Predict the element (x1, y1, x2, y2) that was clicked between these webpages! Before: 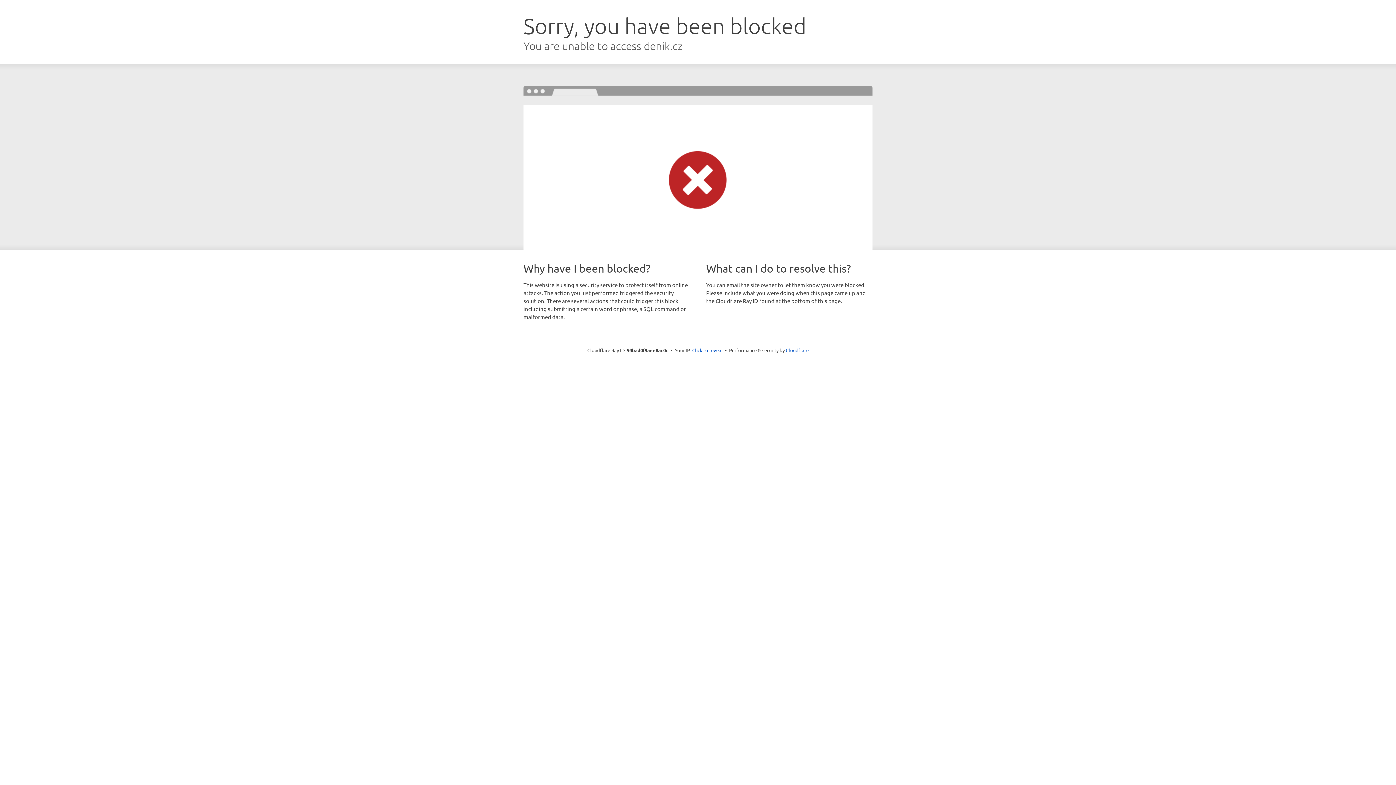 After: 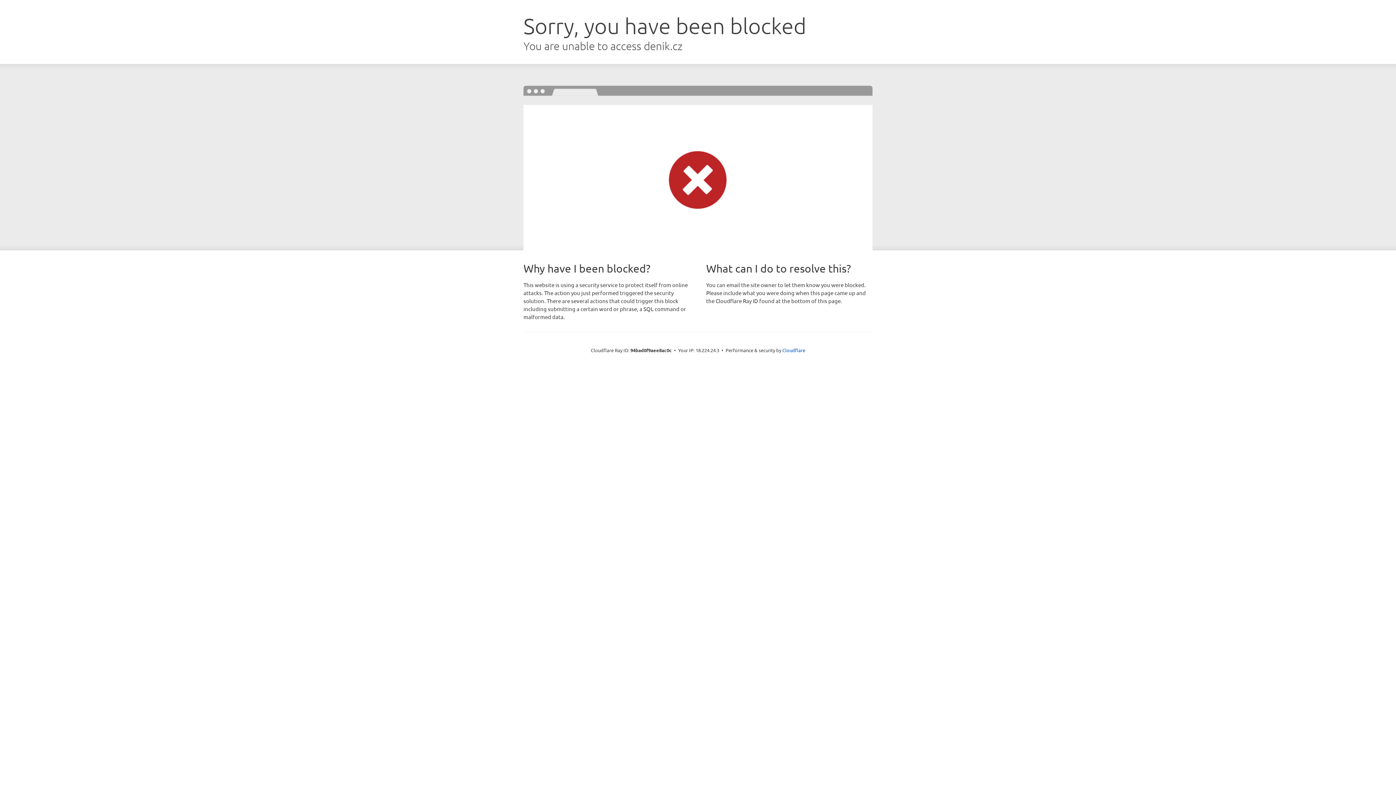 Action: bbox: (692, 346, 722, 353) label: Click to reveal